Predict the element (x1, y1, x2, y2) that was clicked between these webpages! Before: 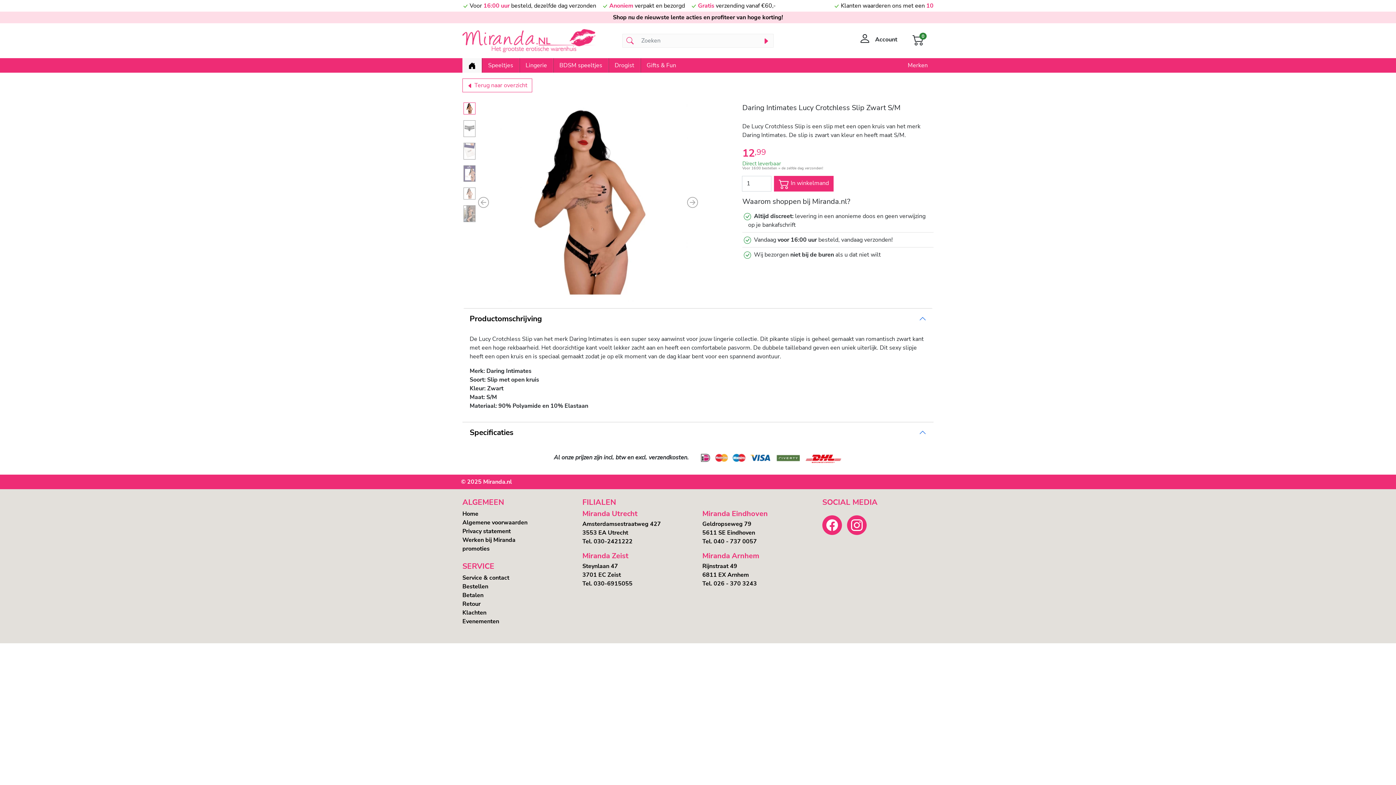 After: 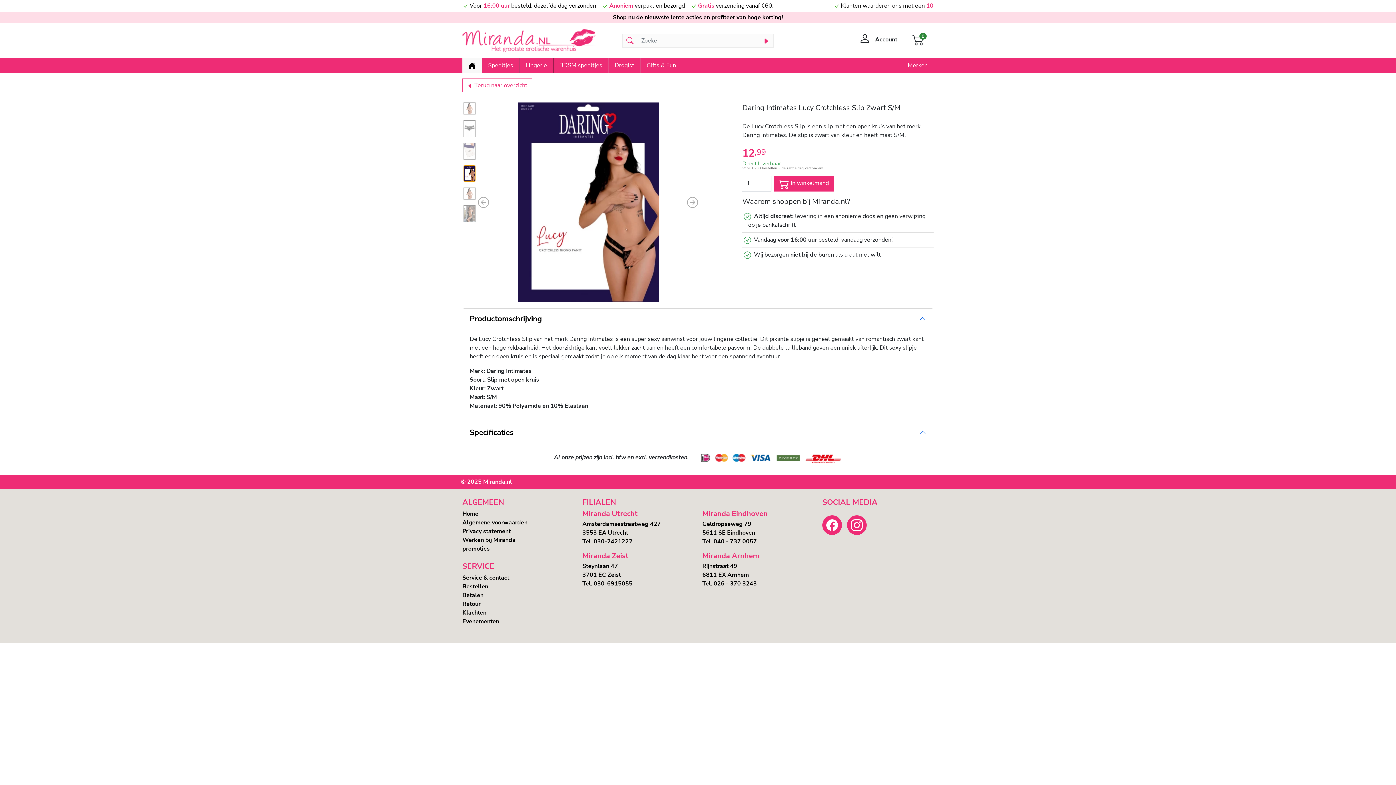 Action: bbox: (463, 165, 475, 181) label: Slide 4